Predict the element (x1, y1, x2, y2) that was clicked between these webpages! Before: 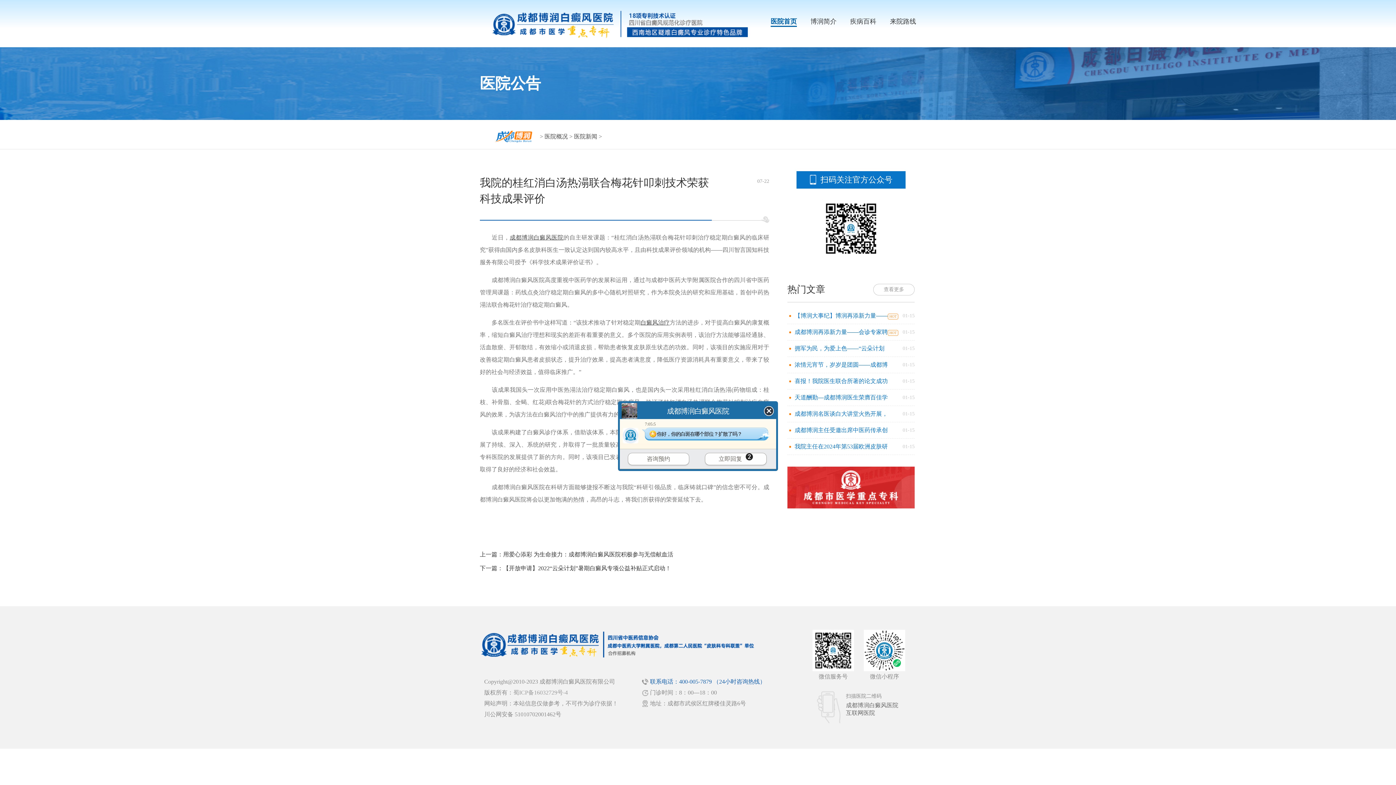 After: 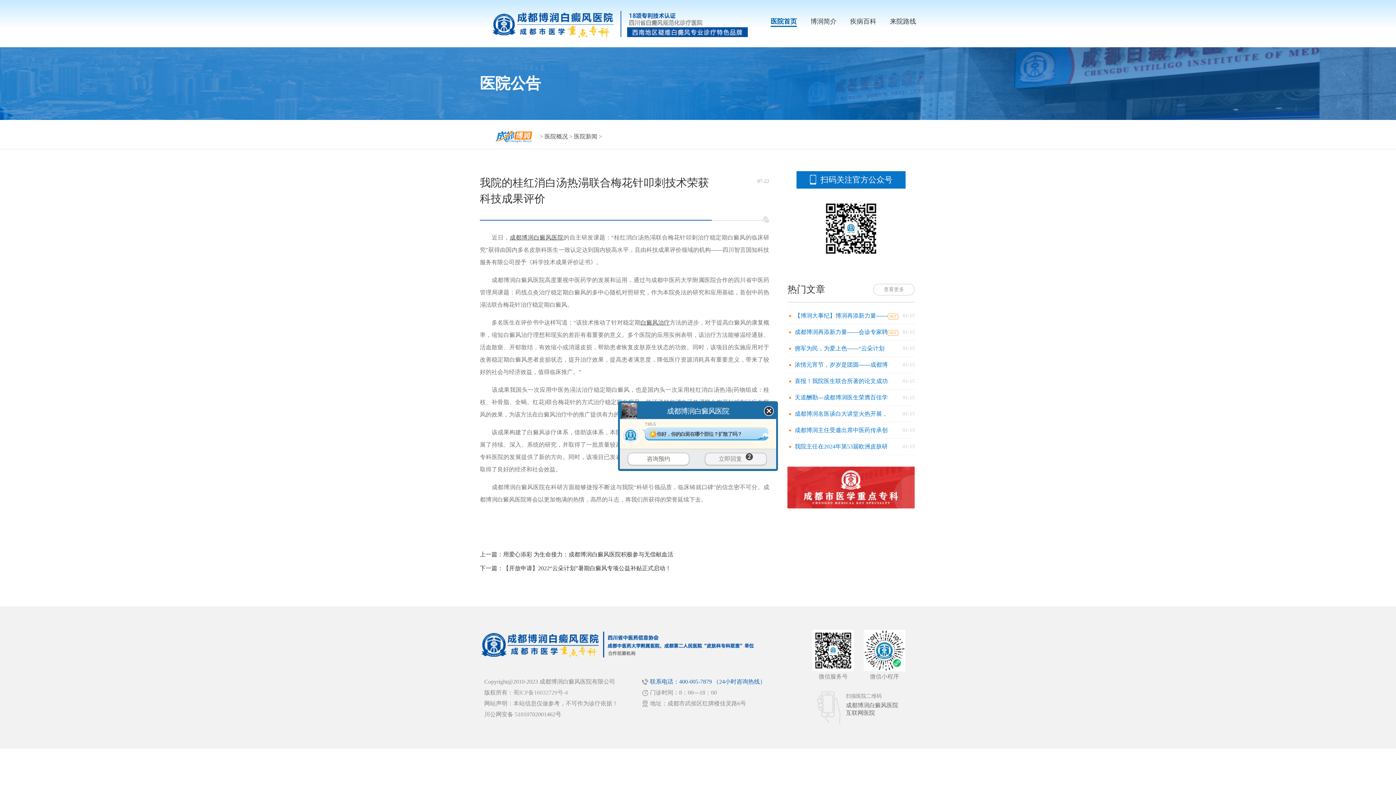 Action: label: 立即回复 bbox: (705, 453, 766, 465)